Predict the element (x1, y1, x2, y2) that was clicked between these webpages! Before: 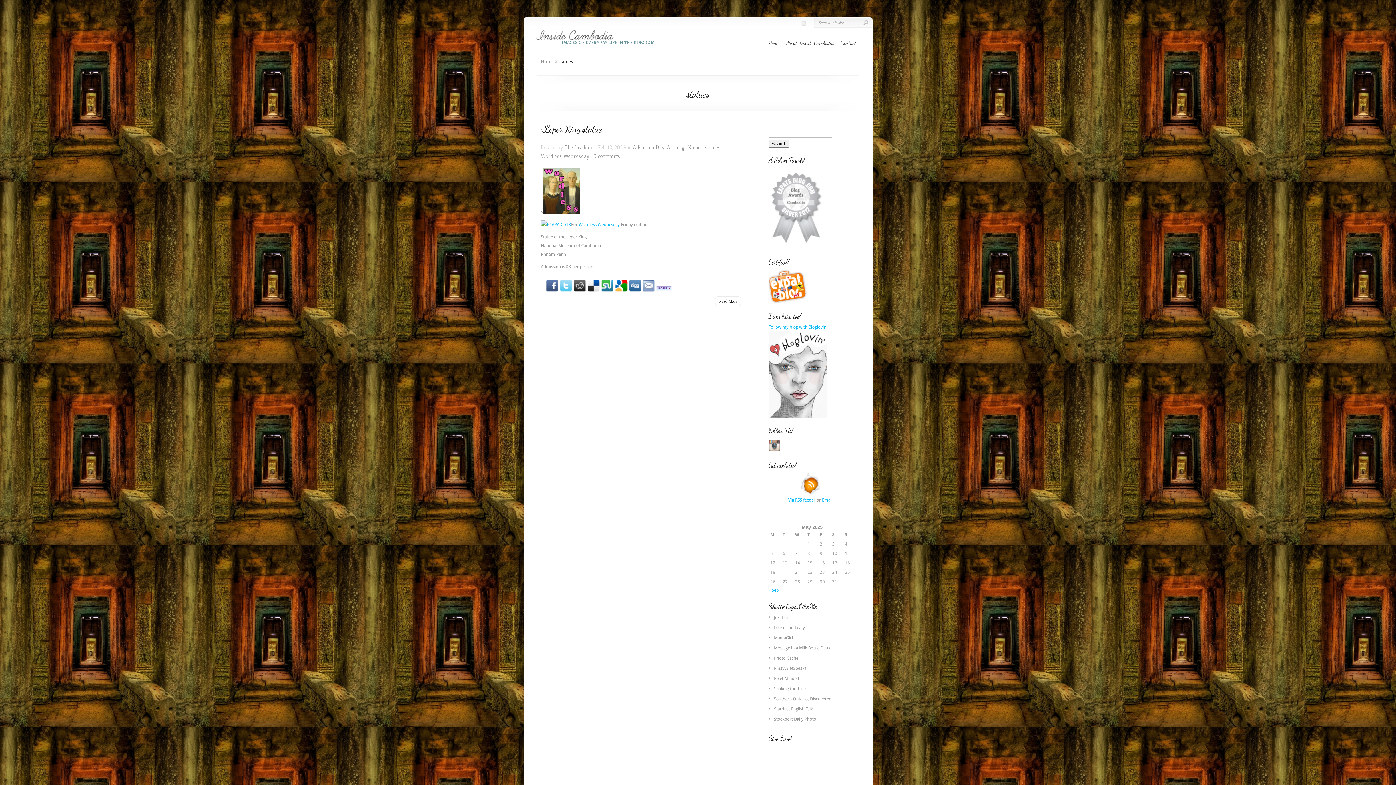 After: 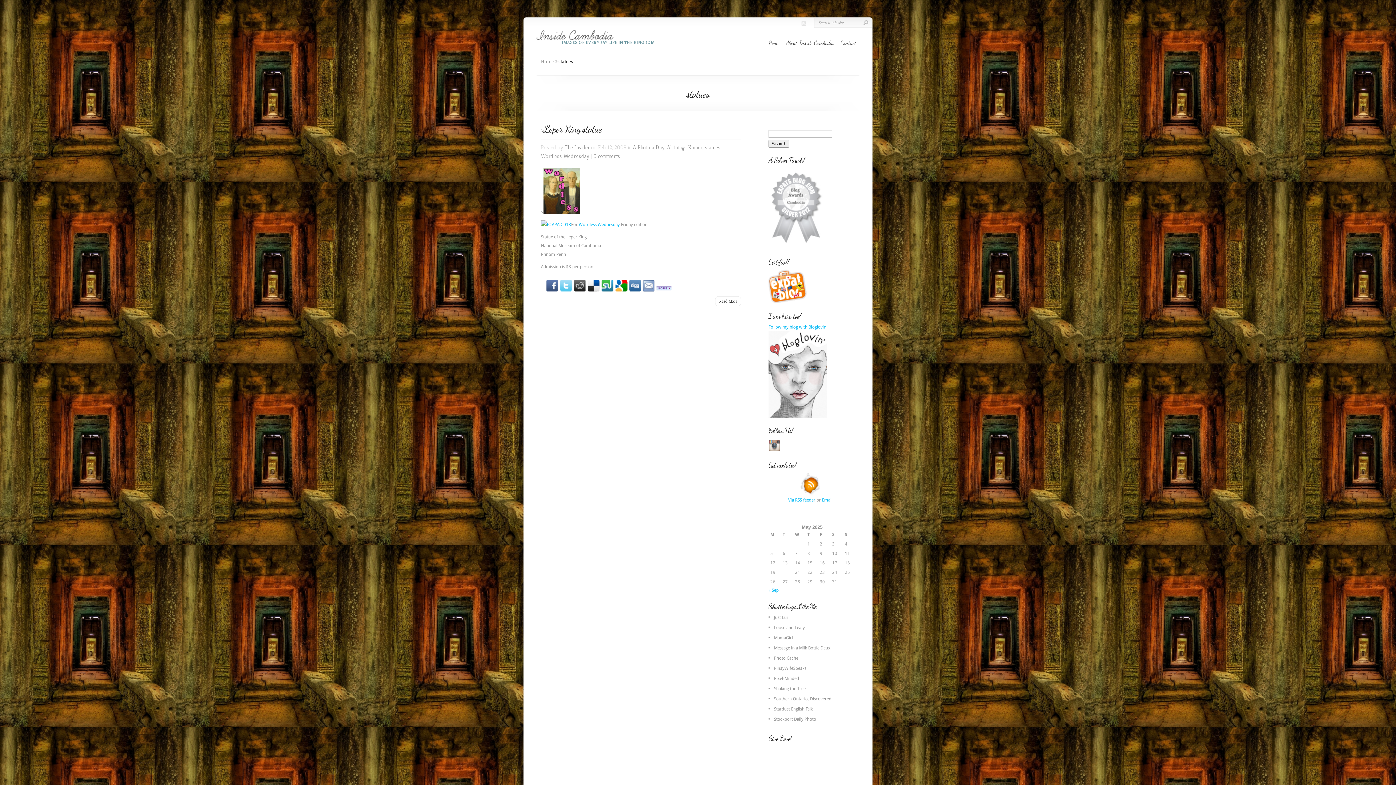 Action: bbox: (800, 22, 806, 27)